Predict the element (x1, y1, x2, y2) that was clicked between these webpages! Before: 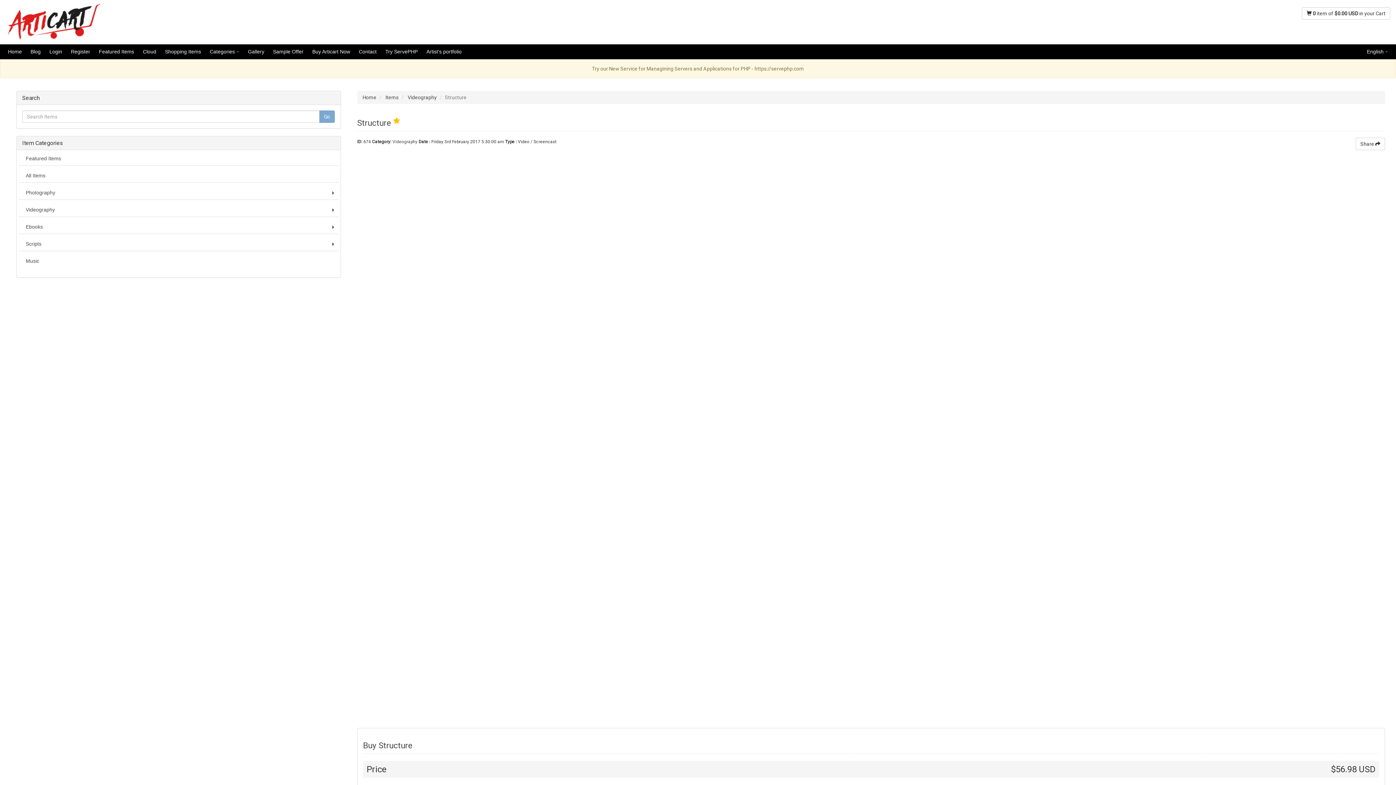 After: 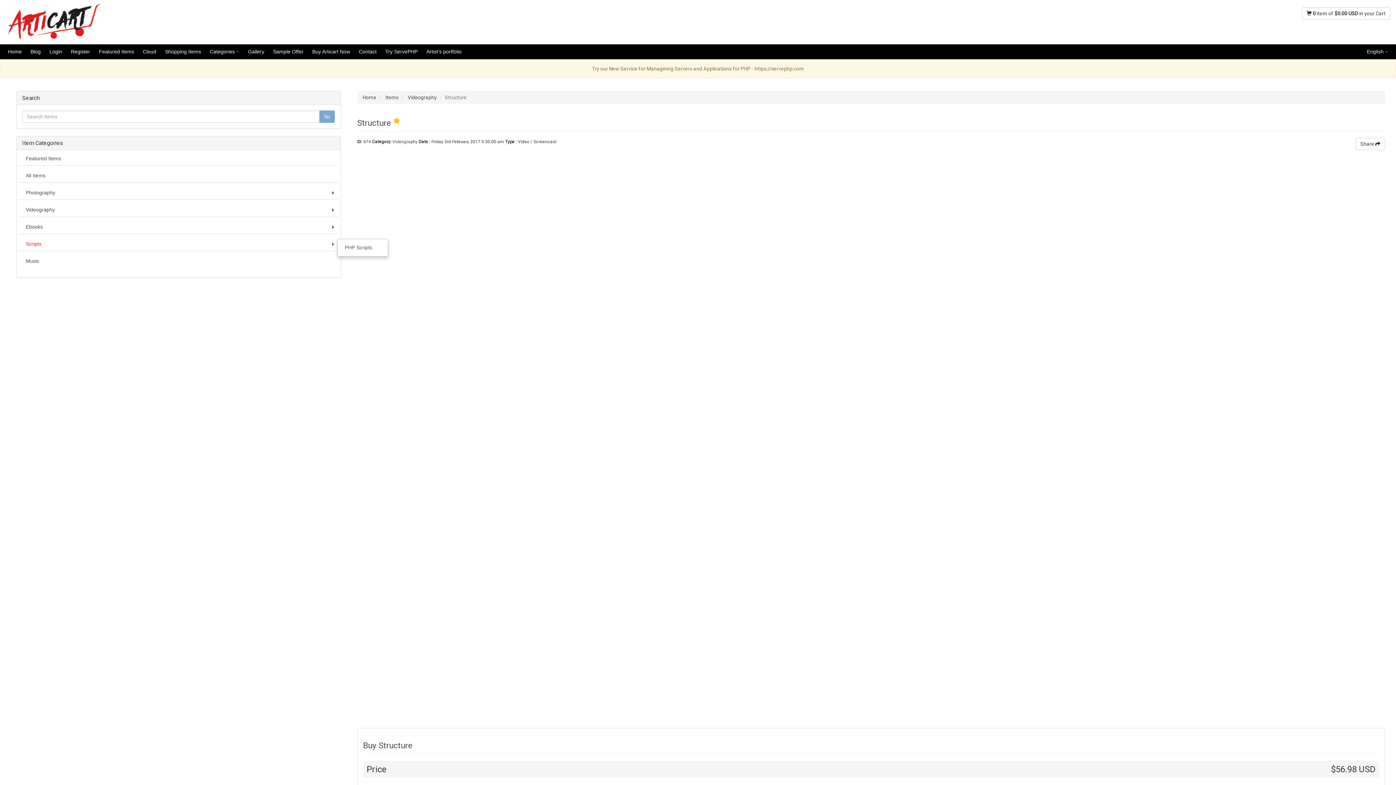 Action: label: Scripts bbox: (18, 237, 338, 251)